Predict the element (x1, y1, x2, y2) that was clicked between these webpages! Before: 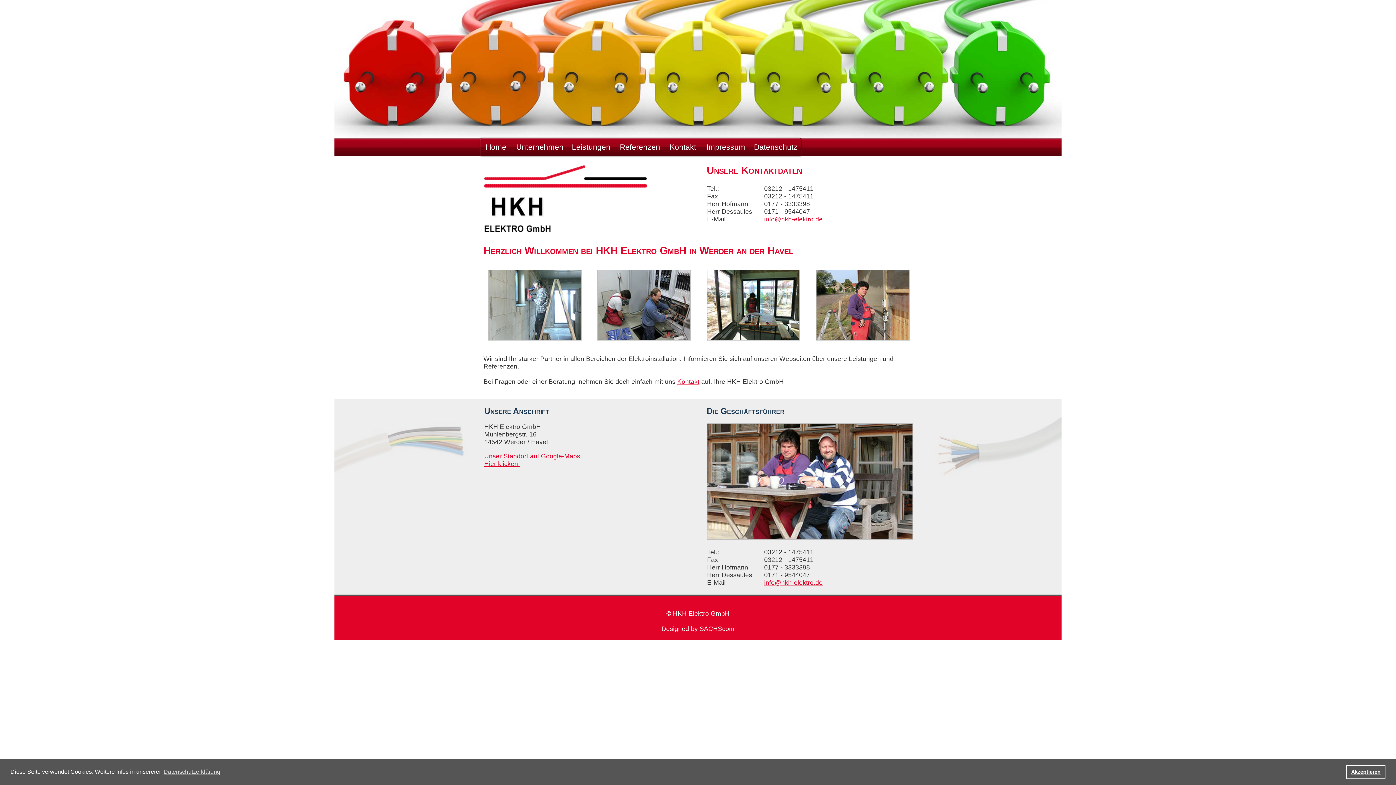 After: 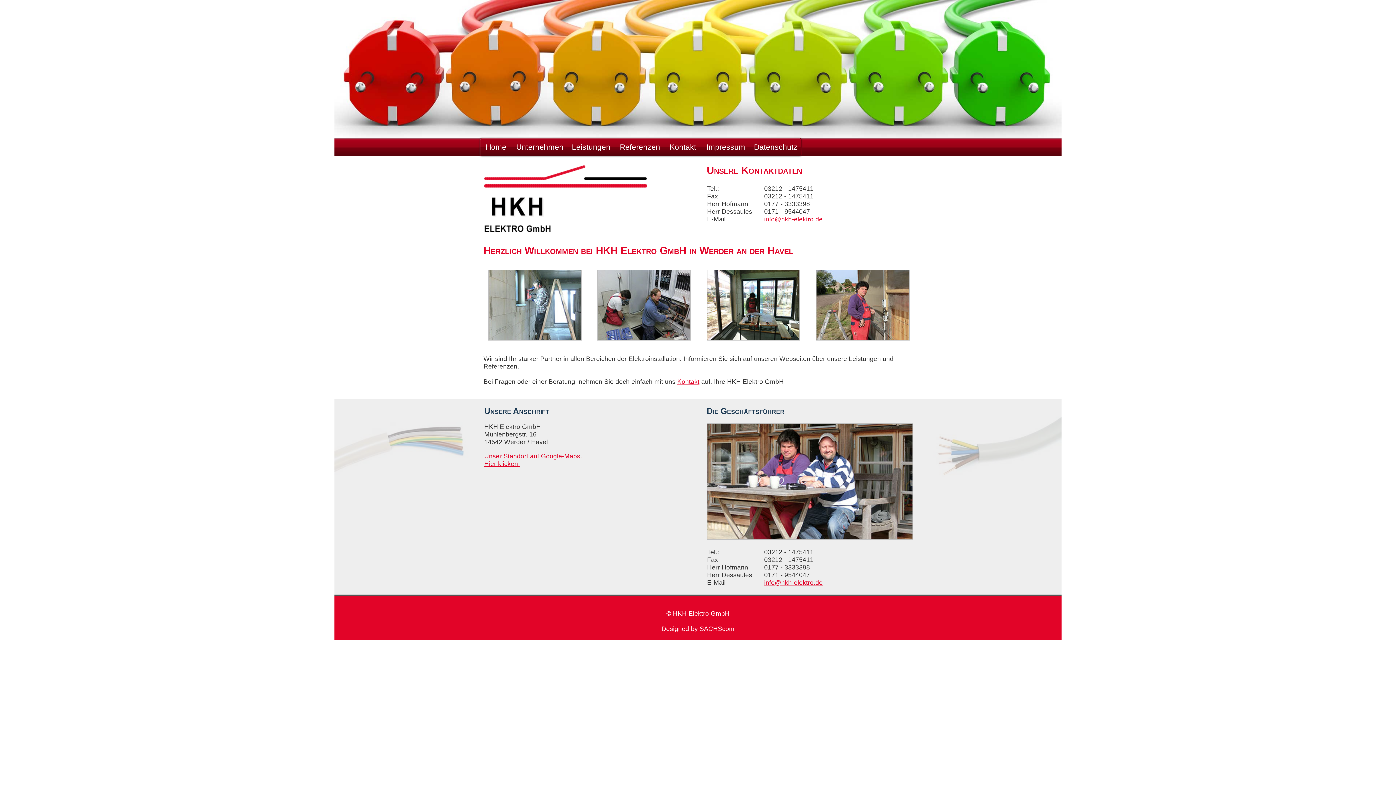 Action: label: dismiss cookie message bbox: (1346, 765, 1385, 779)